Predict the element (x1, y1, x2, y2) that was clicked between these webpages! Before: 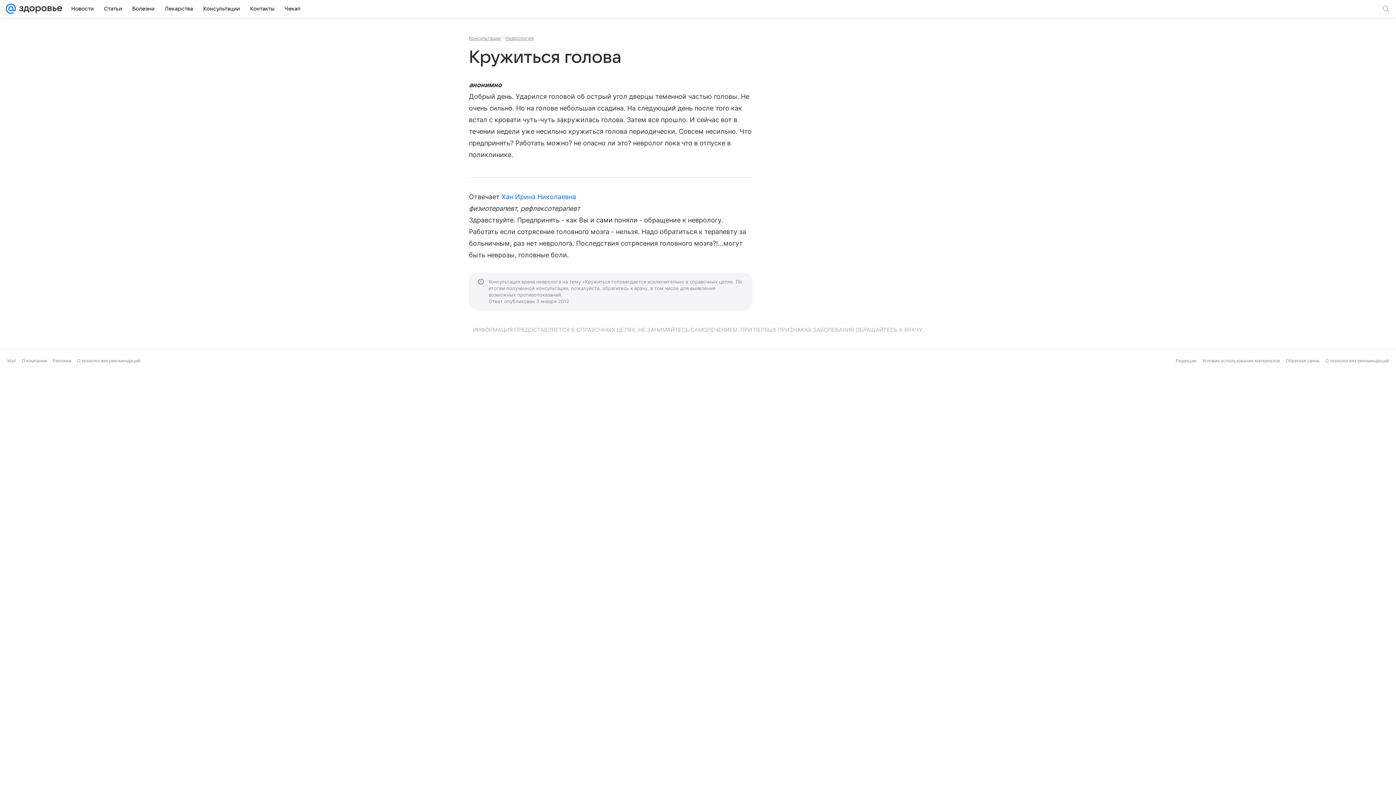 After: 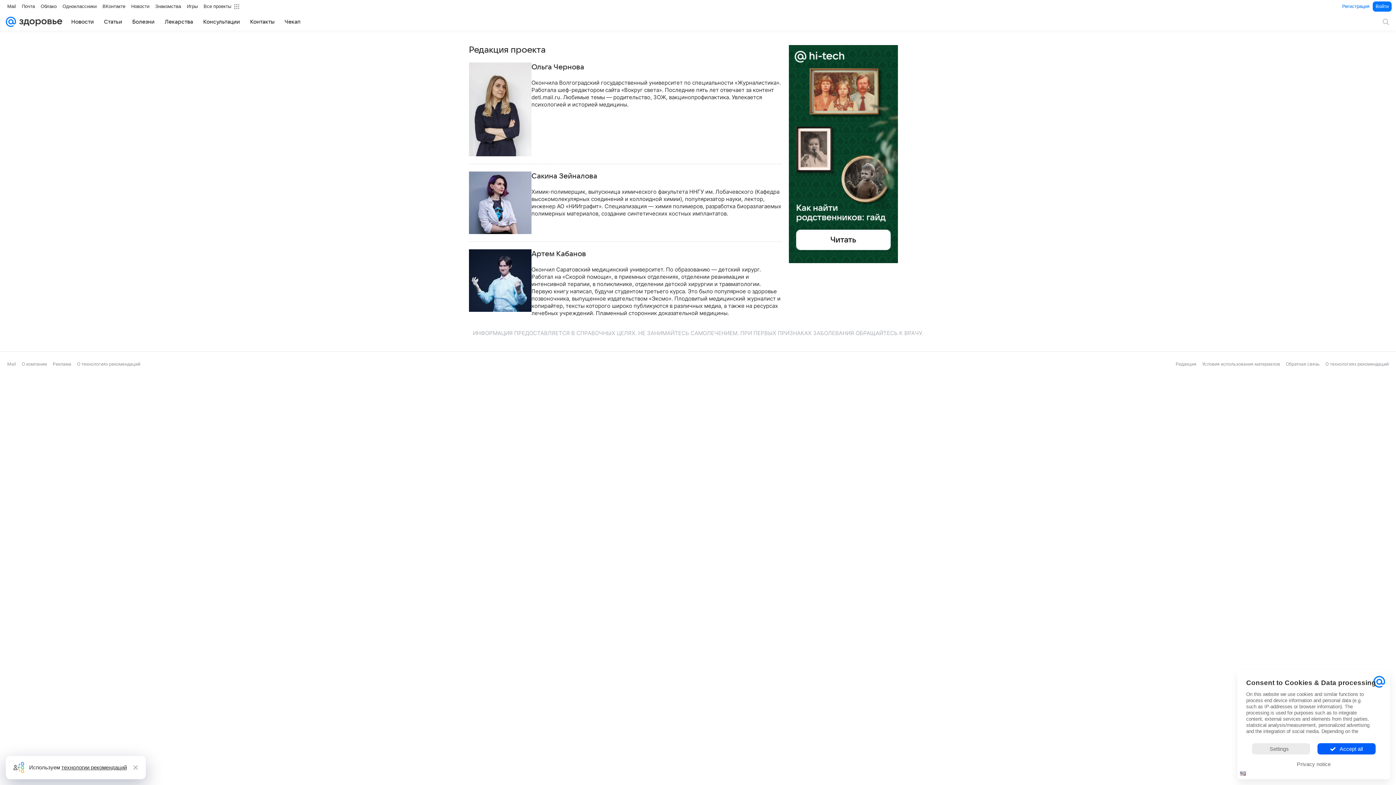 Action: bbox: (1176, 358, 1196, 363) label: Редакция